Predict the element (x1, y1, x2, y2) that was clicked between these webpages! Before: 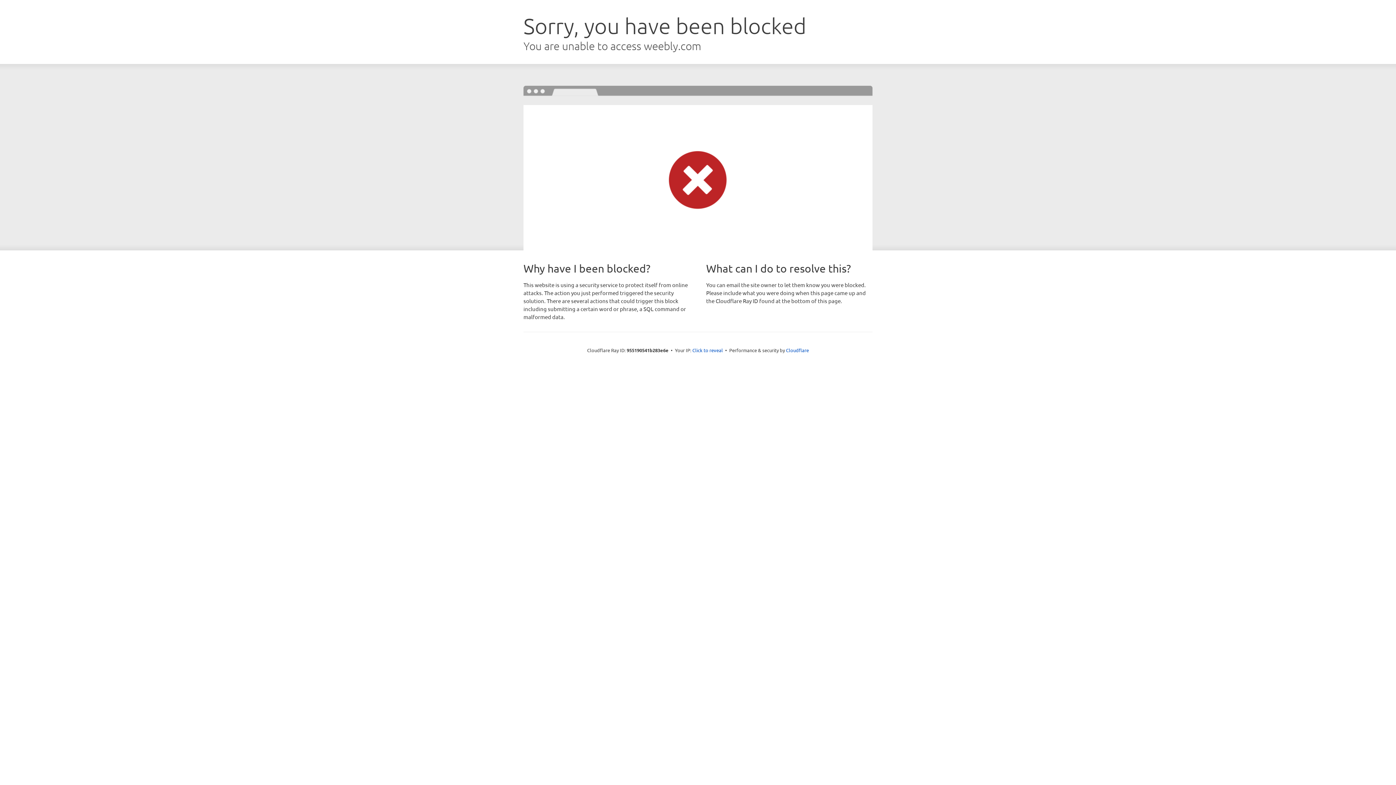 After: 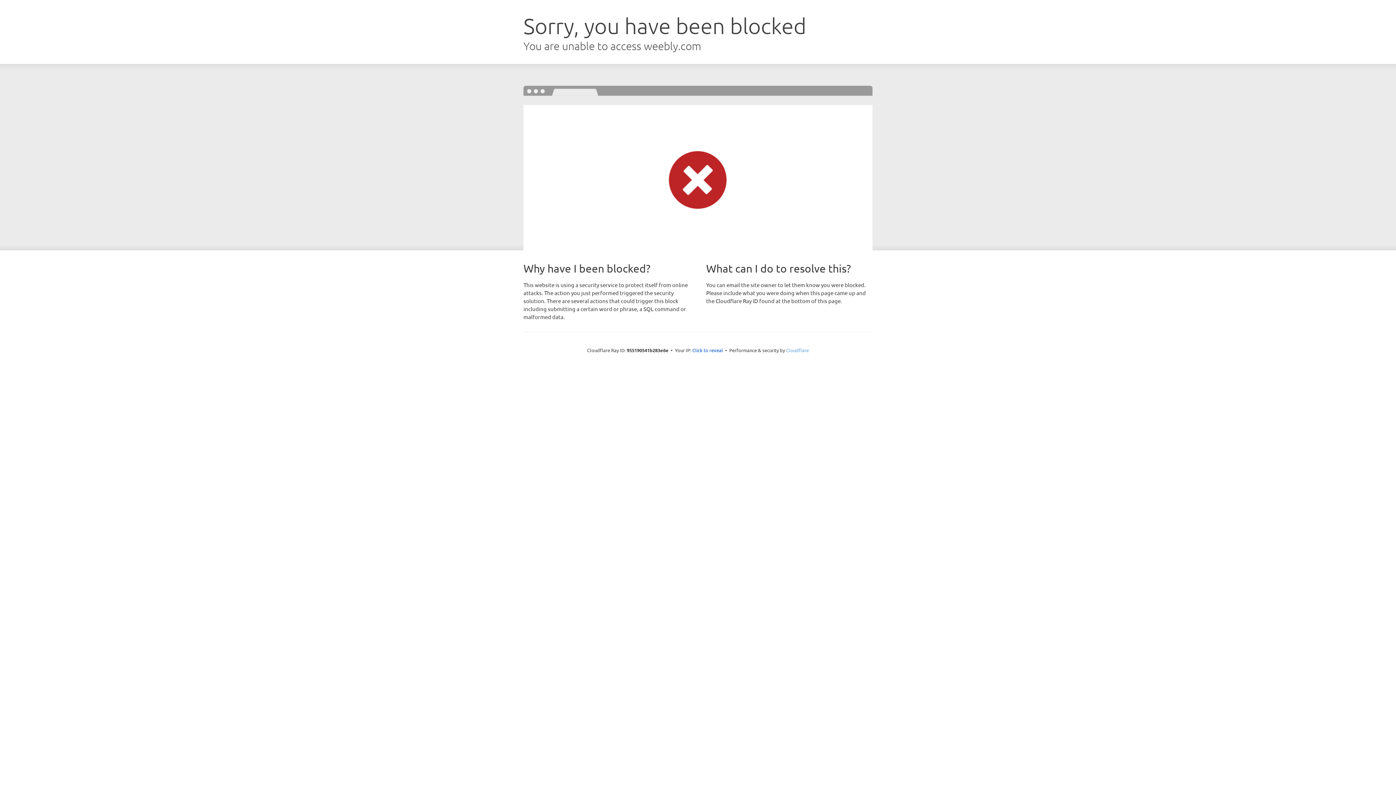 Action: label: Cloudflare bbox: (786, 347, 809, 353)